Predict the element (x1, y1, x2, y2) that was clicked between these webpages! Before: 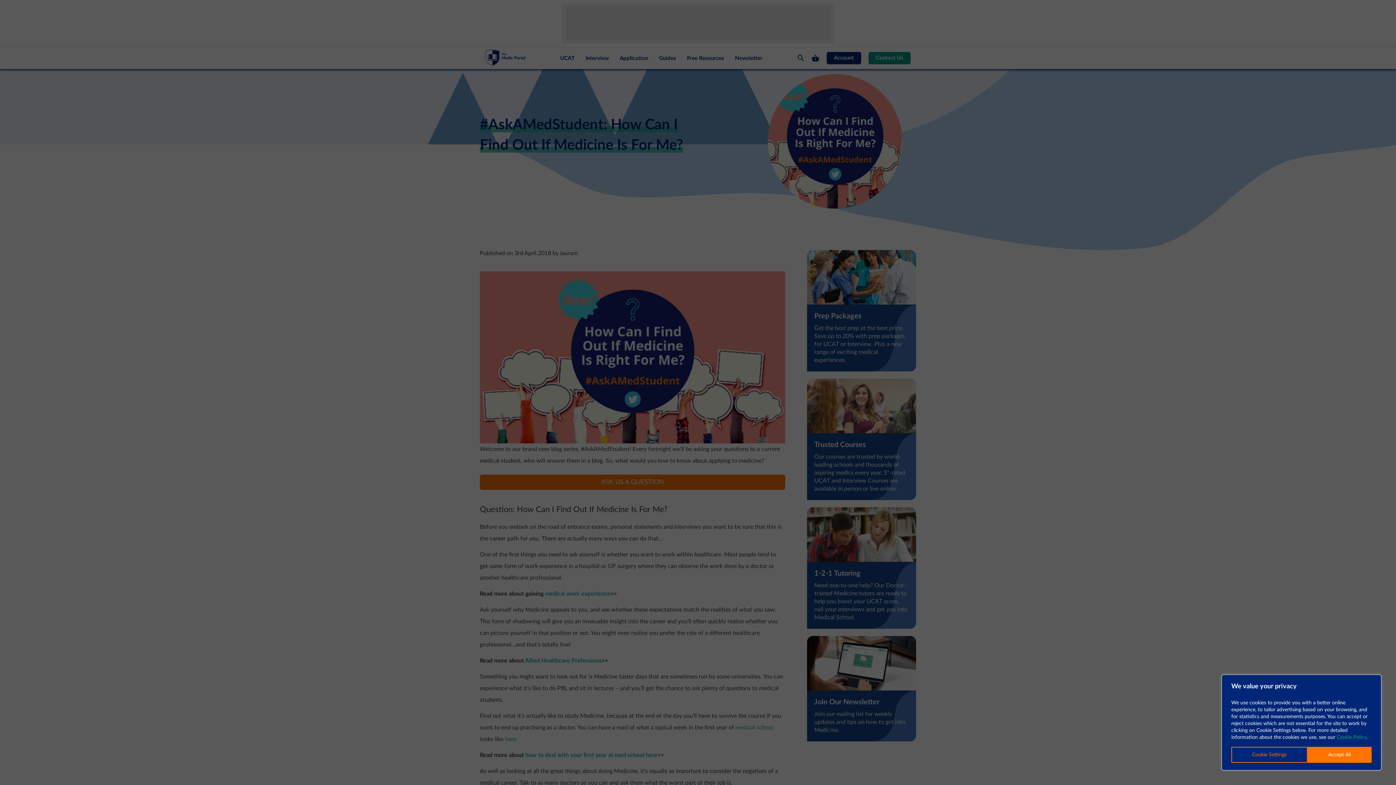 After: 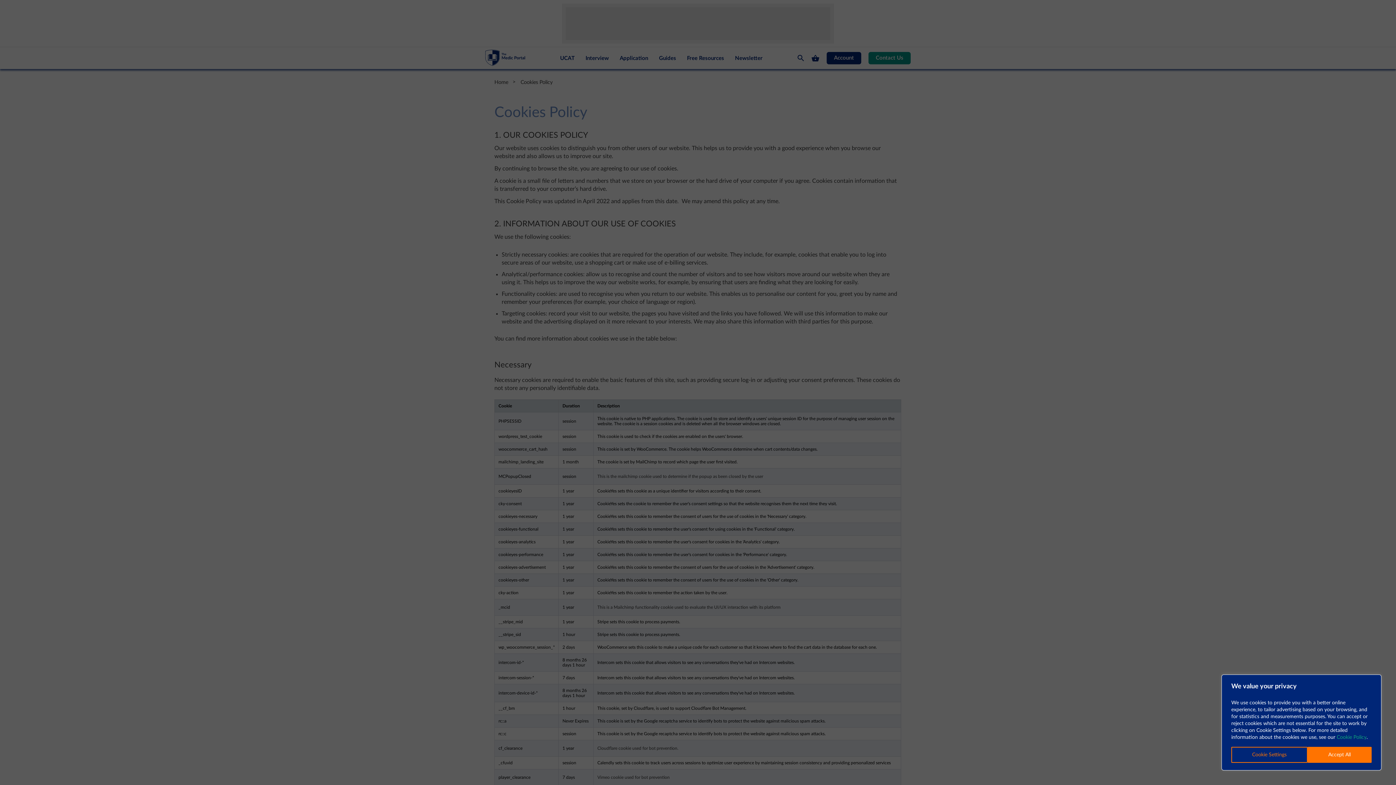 Action: bbox: (1337, 735, 1366, 740) label: Cookie Policy